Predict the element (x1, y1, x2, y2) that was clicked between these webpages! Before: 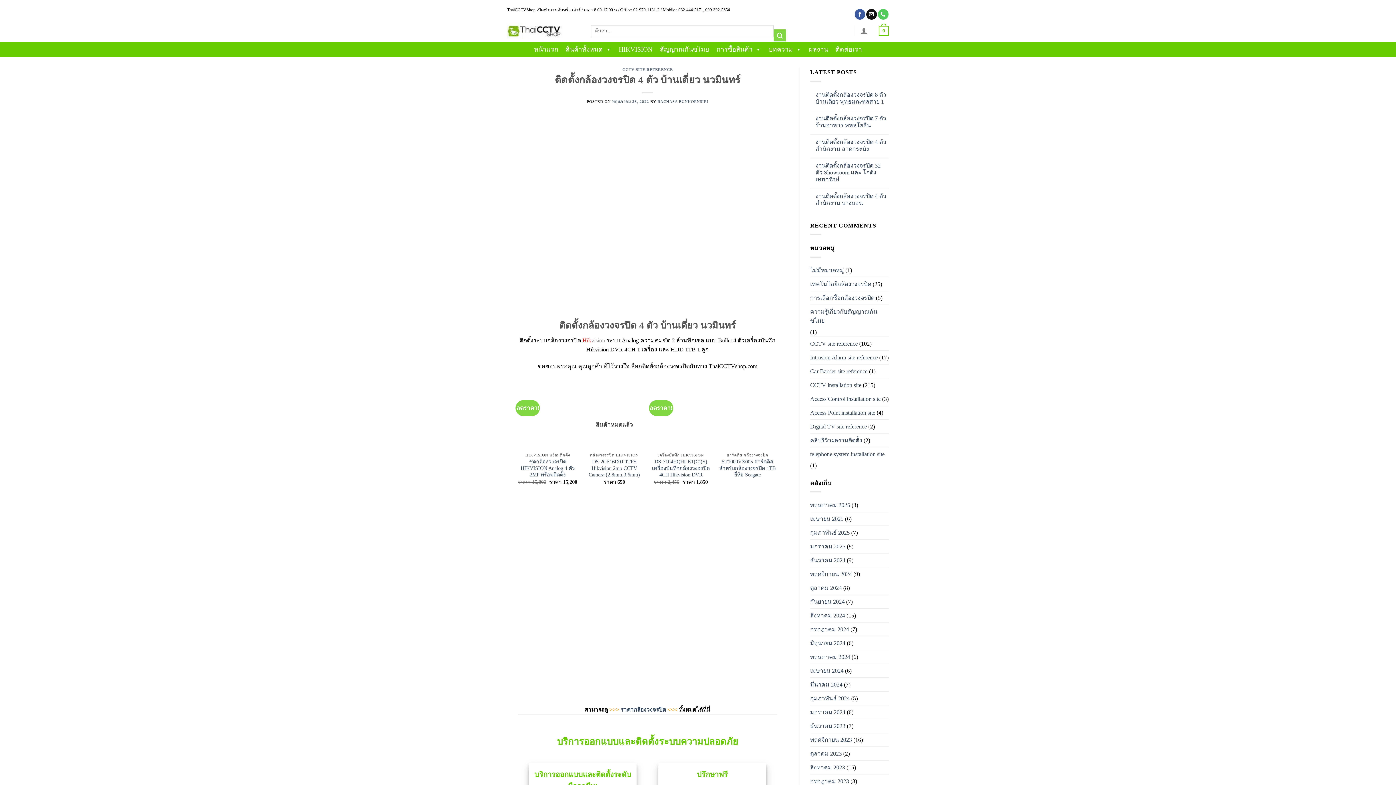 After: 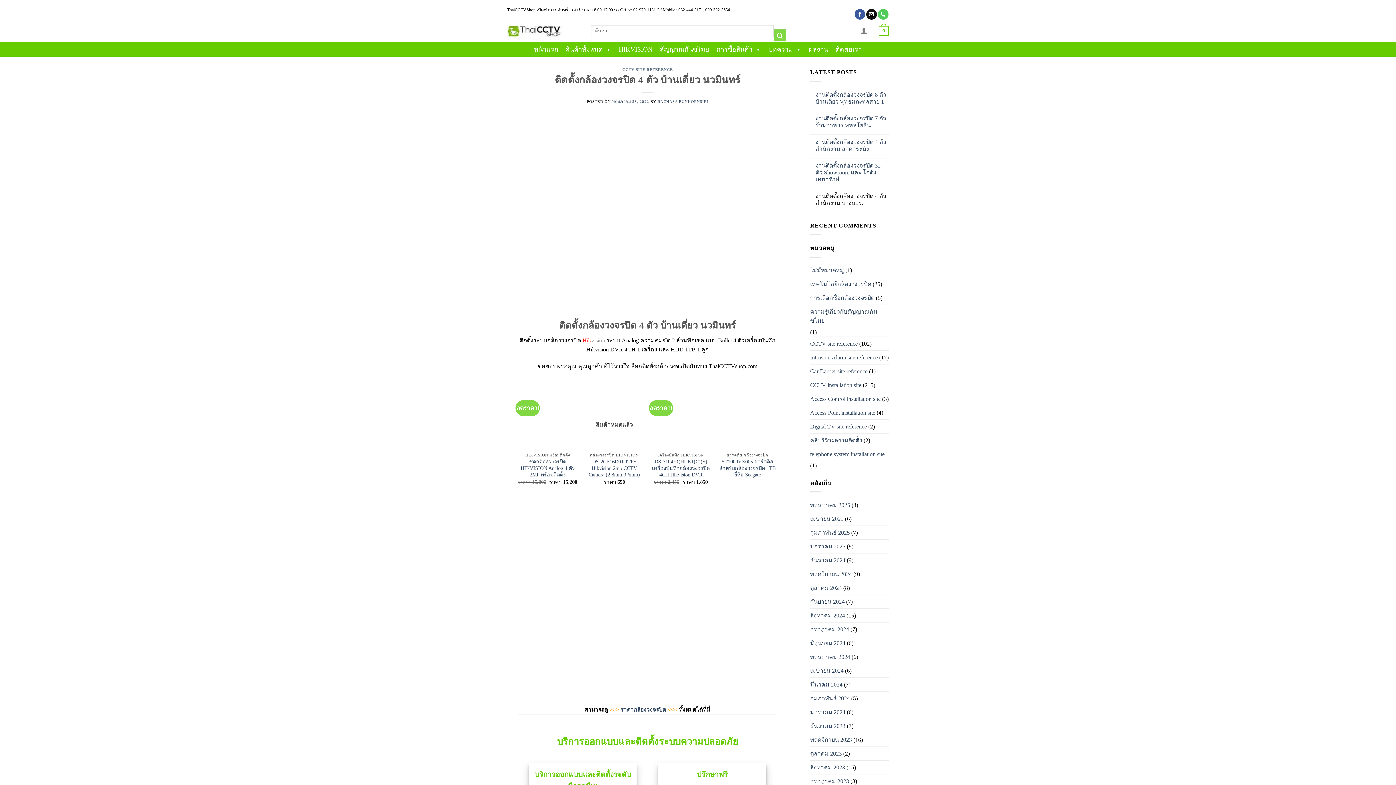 Action: label: งานติดตั้งกล้องวงจรปิด 4 ตัว สำนักงาน บางบอน bbox: (815, 192, 889, 206)